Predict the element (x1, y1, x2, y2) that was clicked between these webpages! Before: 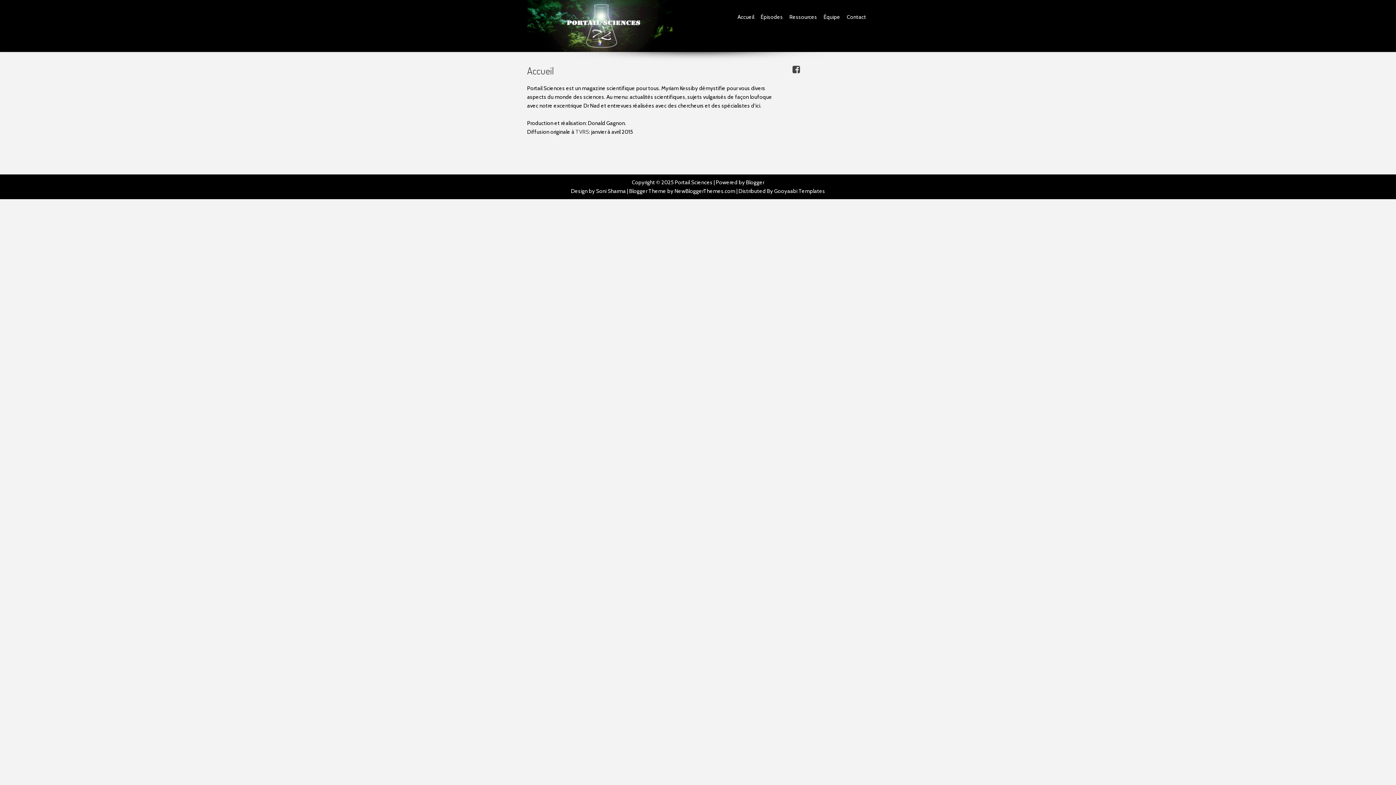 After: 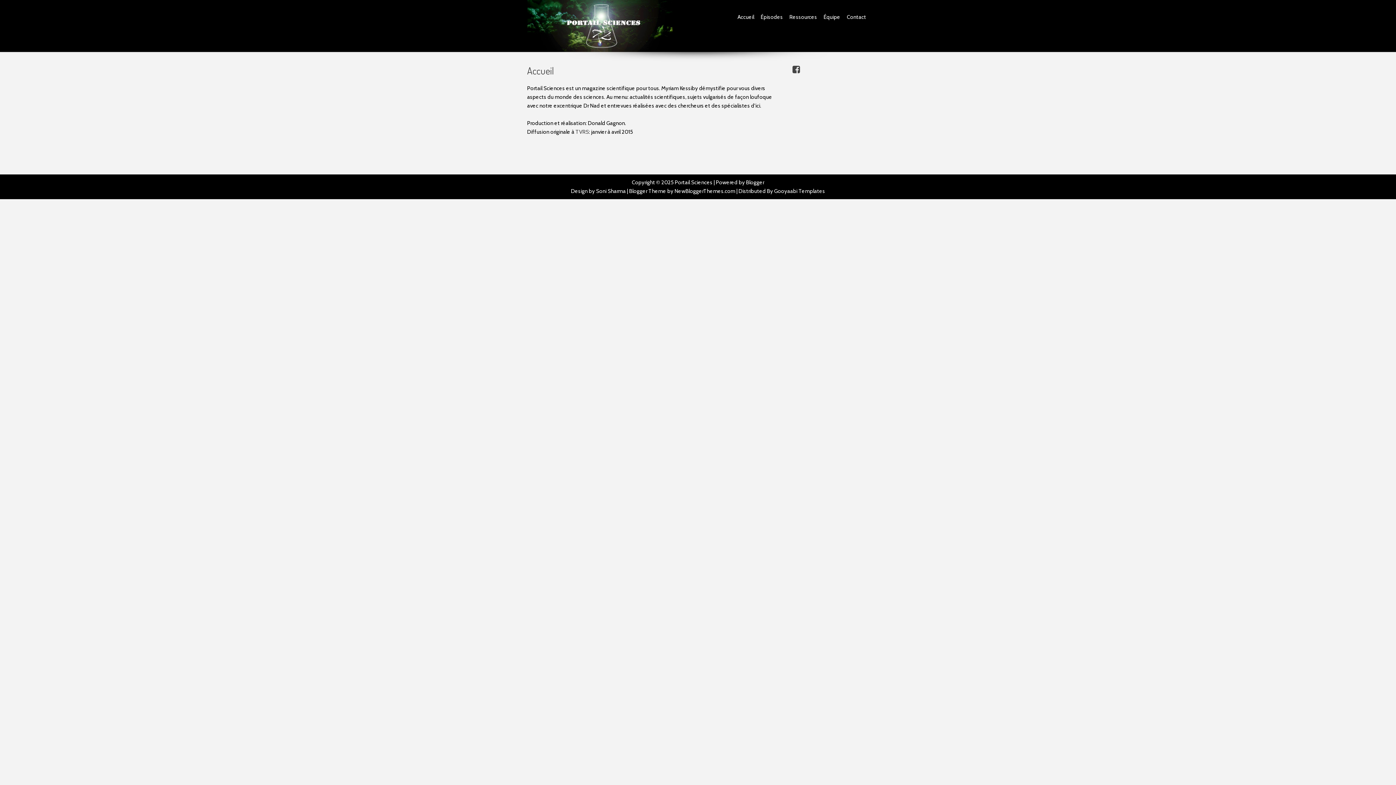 Action: bbox: (674, 188, 735, 194) label: NewBloggerThemes.com